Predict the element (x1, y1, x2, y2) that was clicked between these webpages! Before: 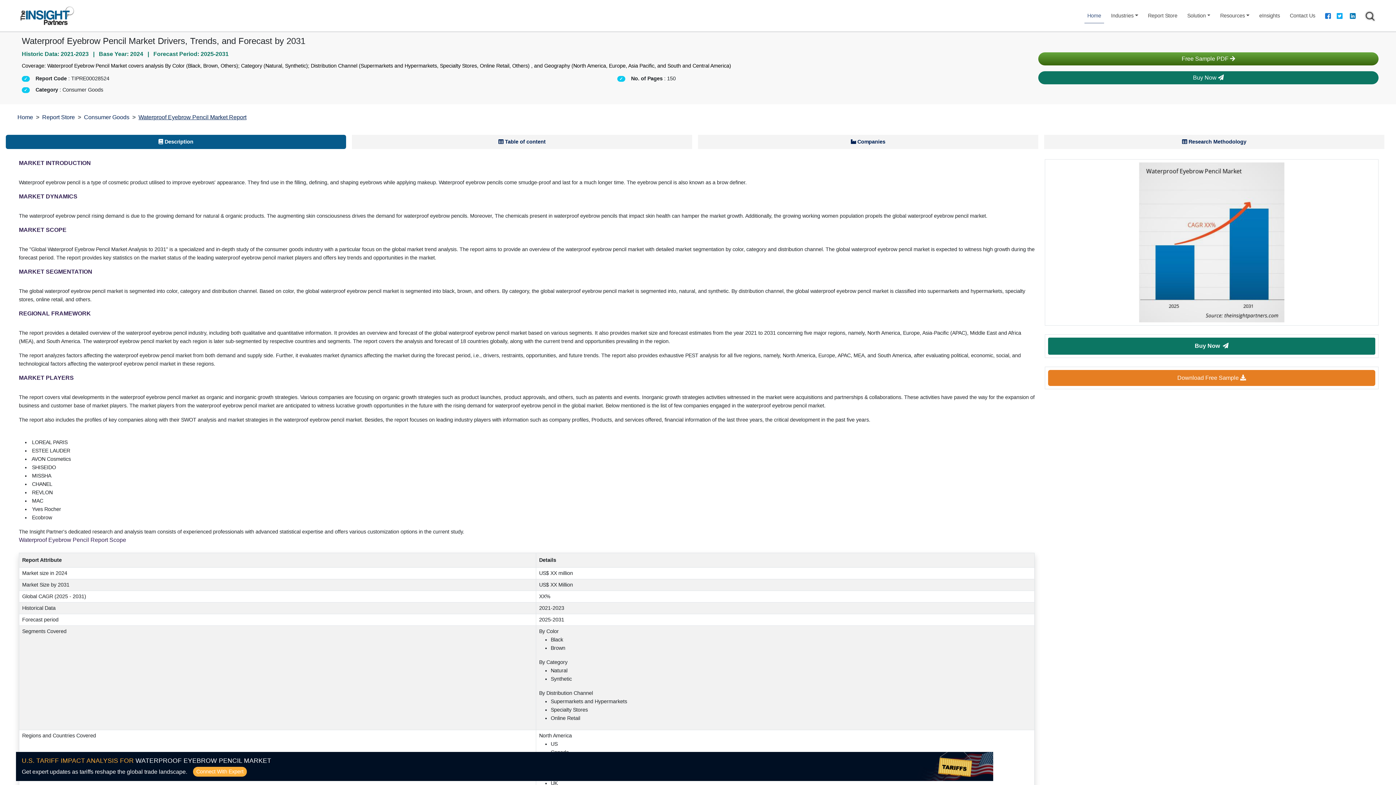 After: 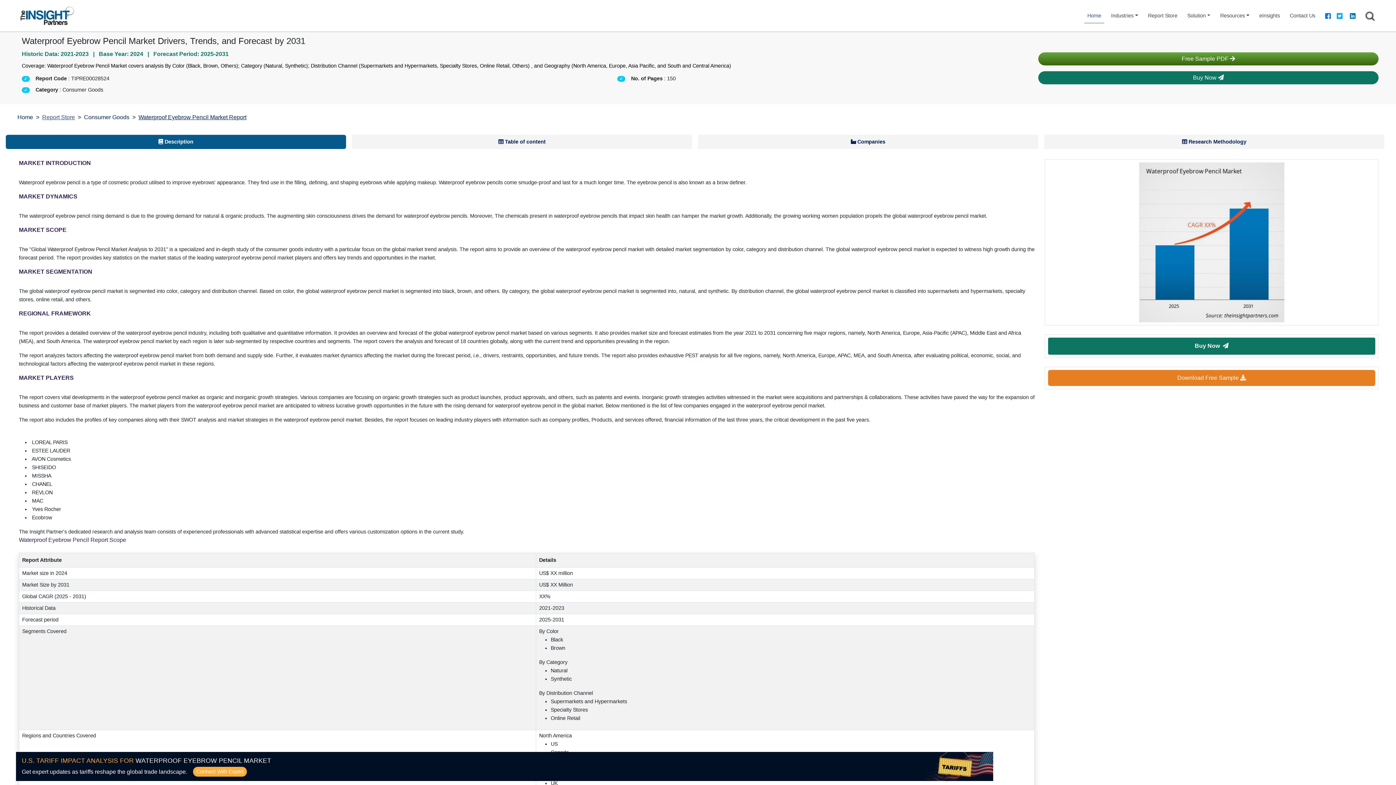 Action: bbox: (42, 114, 74, 120) label: Report Store